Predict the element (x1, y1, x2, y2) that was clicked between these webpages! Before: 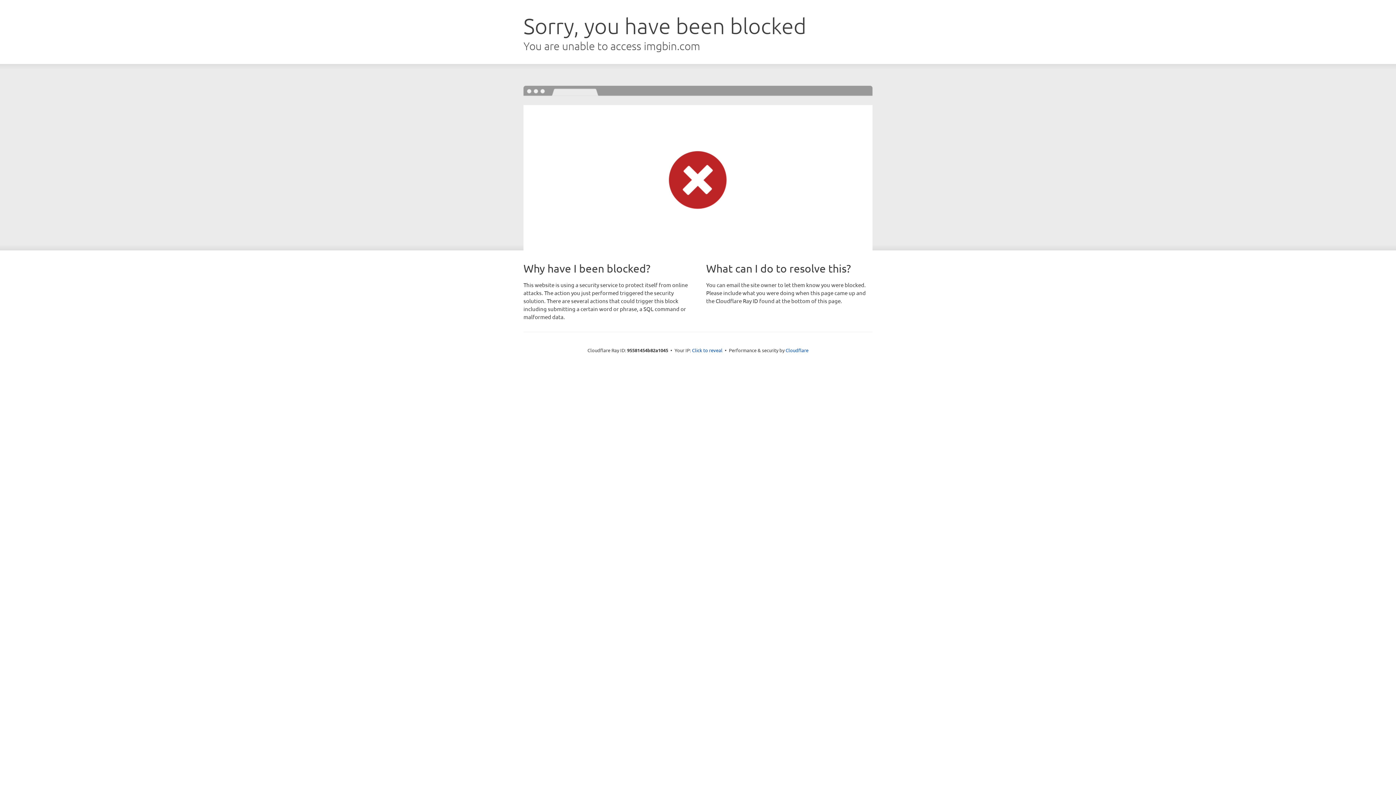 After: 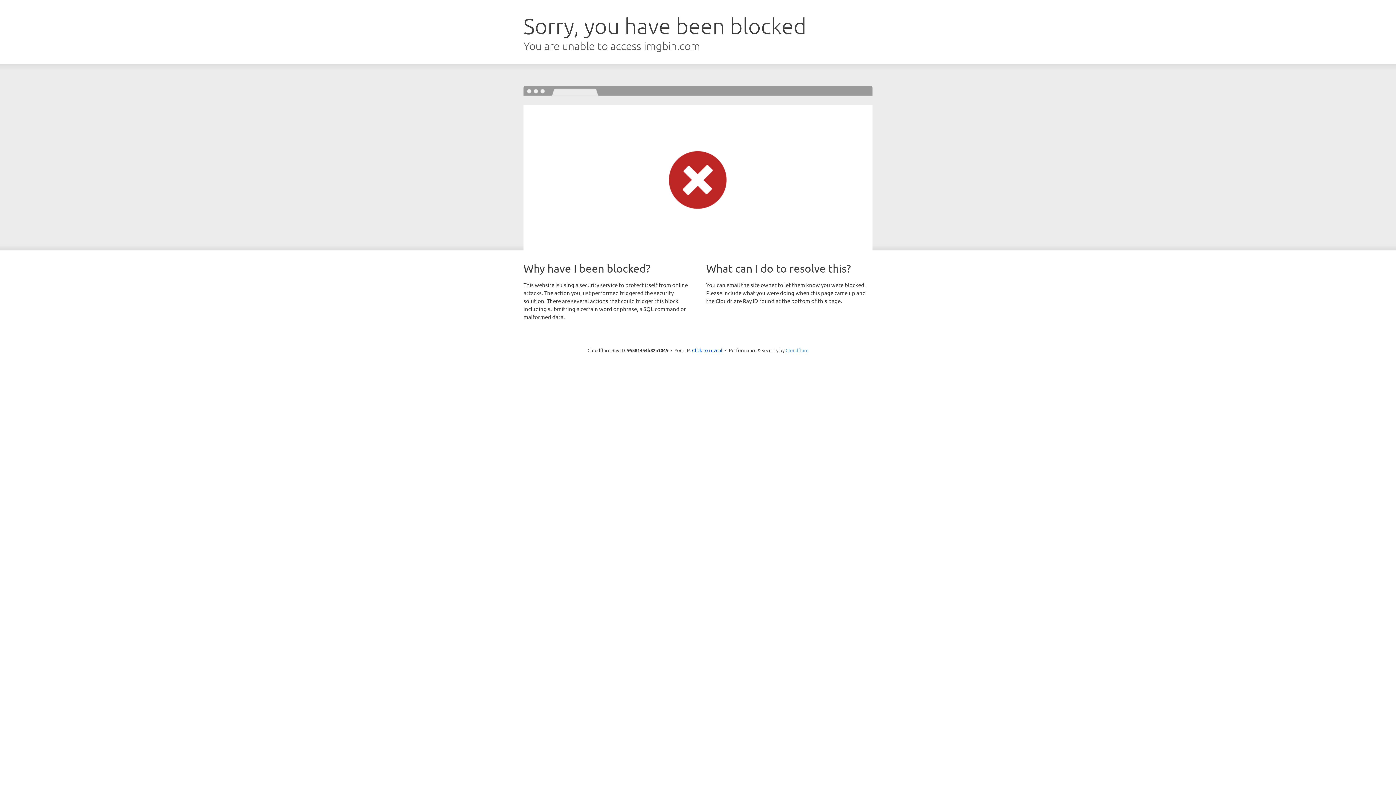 Action: label: Cloudflare bbox: (785, 347, 808, 353)